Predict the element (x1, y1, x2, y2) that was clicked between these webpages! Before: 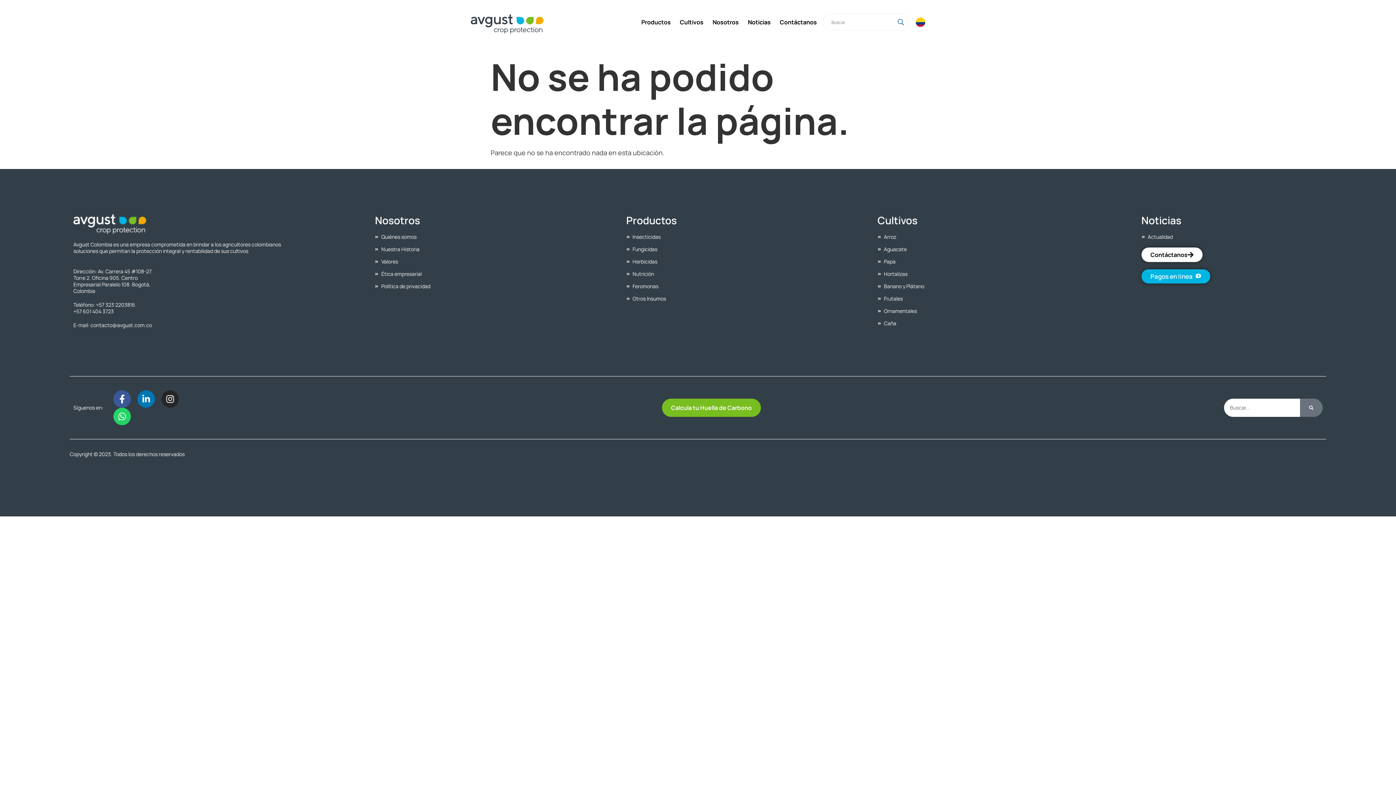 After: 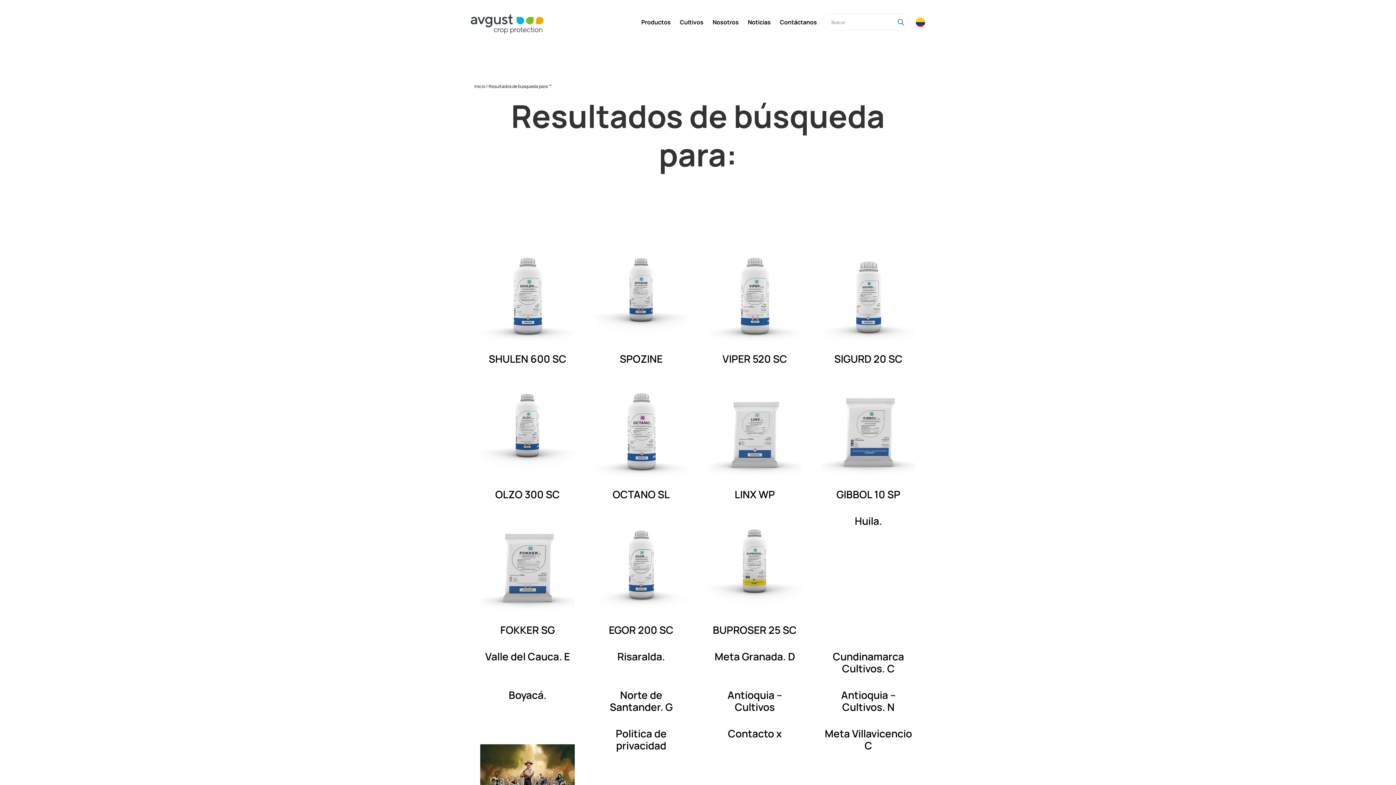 Action: bbox: (1300, 399, 1322, 417) label: Buscar